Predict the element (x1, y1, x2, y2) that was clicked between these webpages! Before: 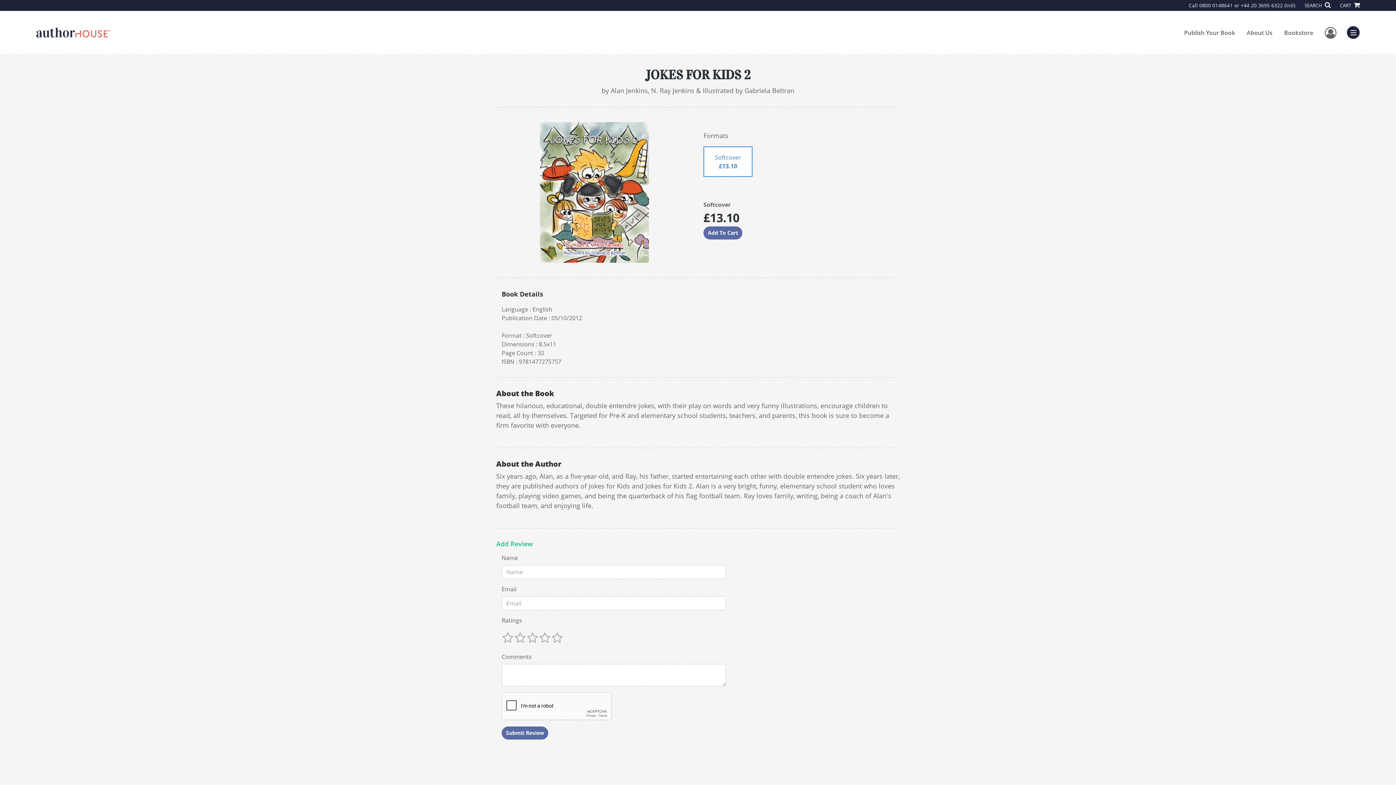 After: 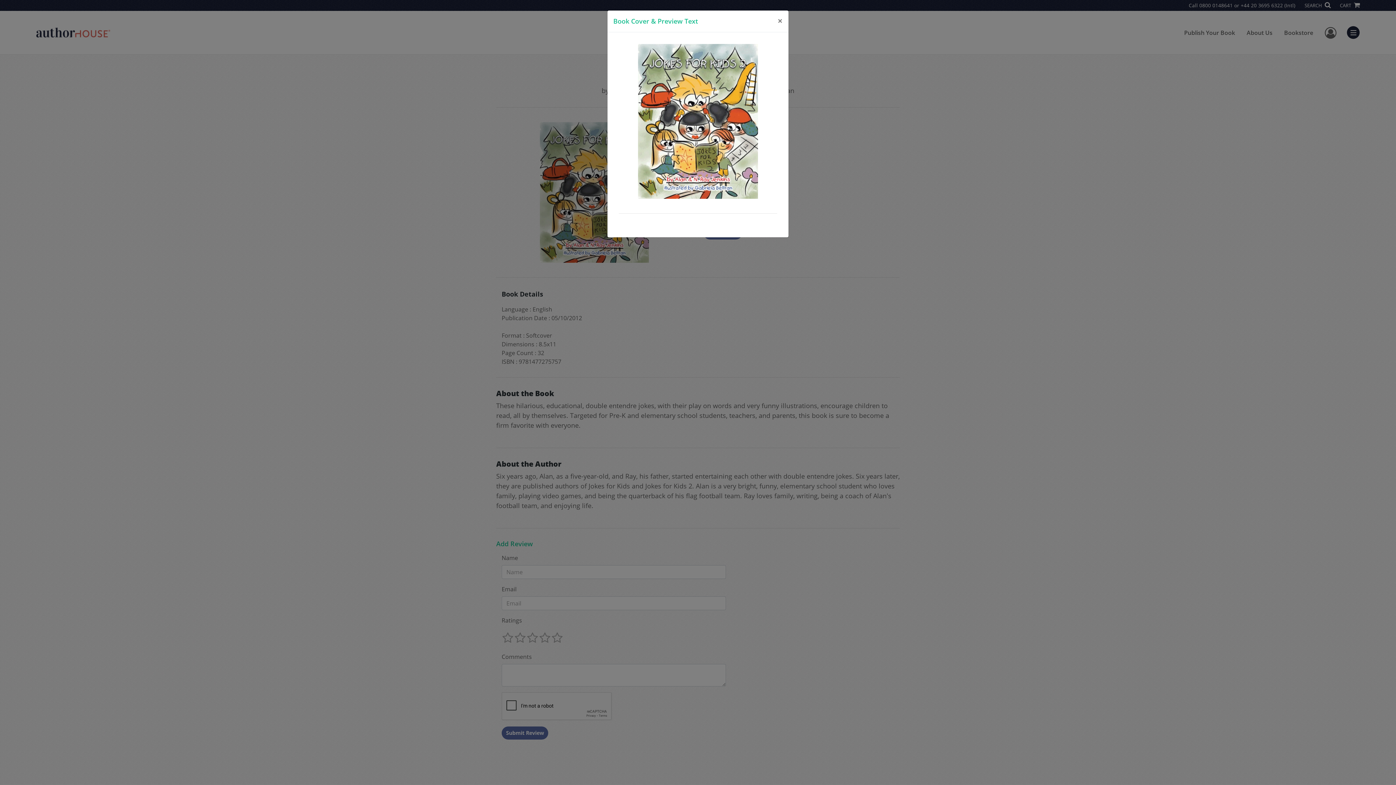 Action: bbox: (540, 122, 649, 263)